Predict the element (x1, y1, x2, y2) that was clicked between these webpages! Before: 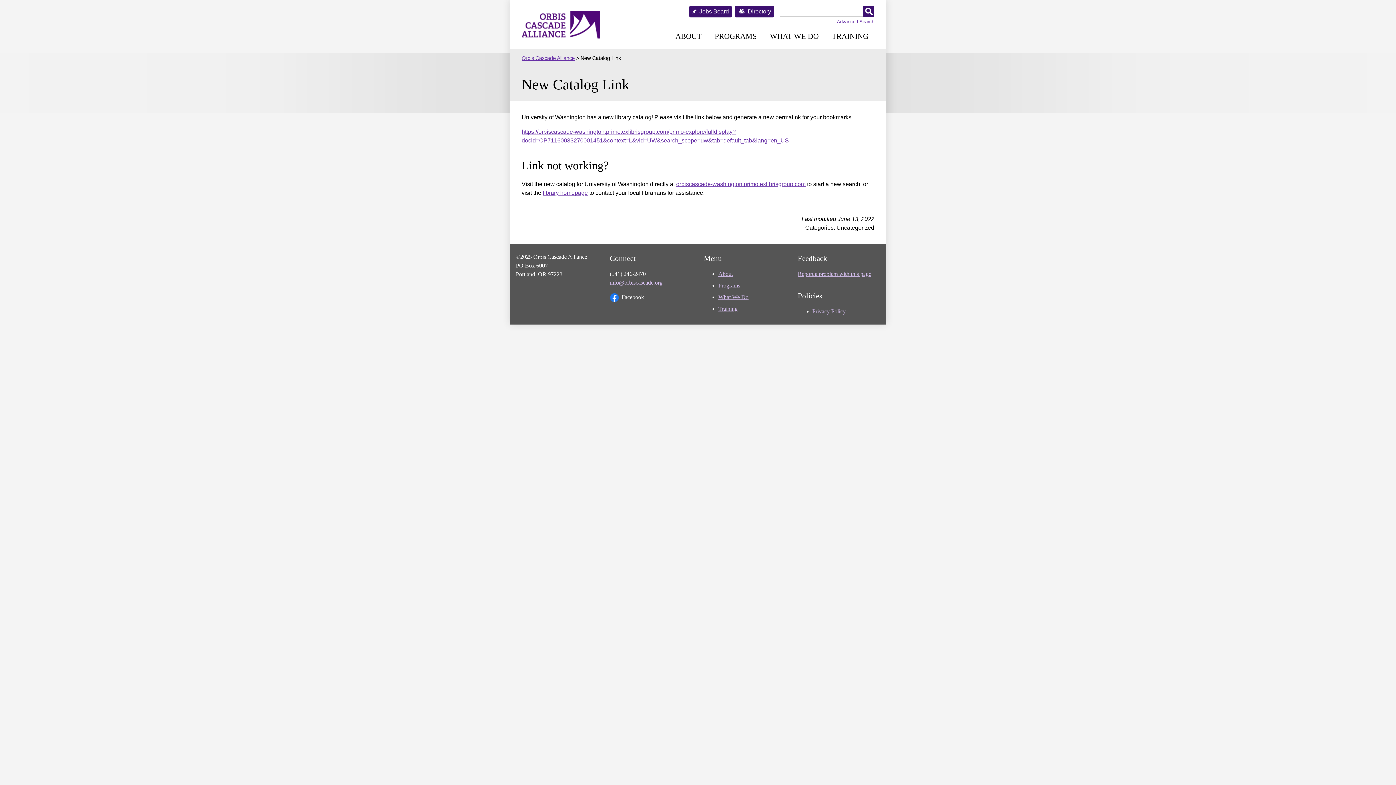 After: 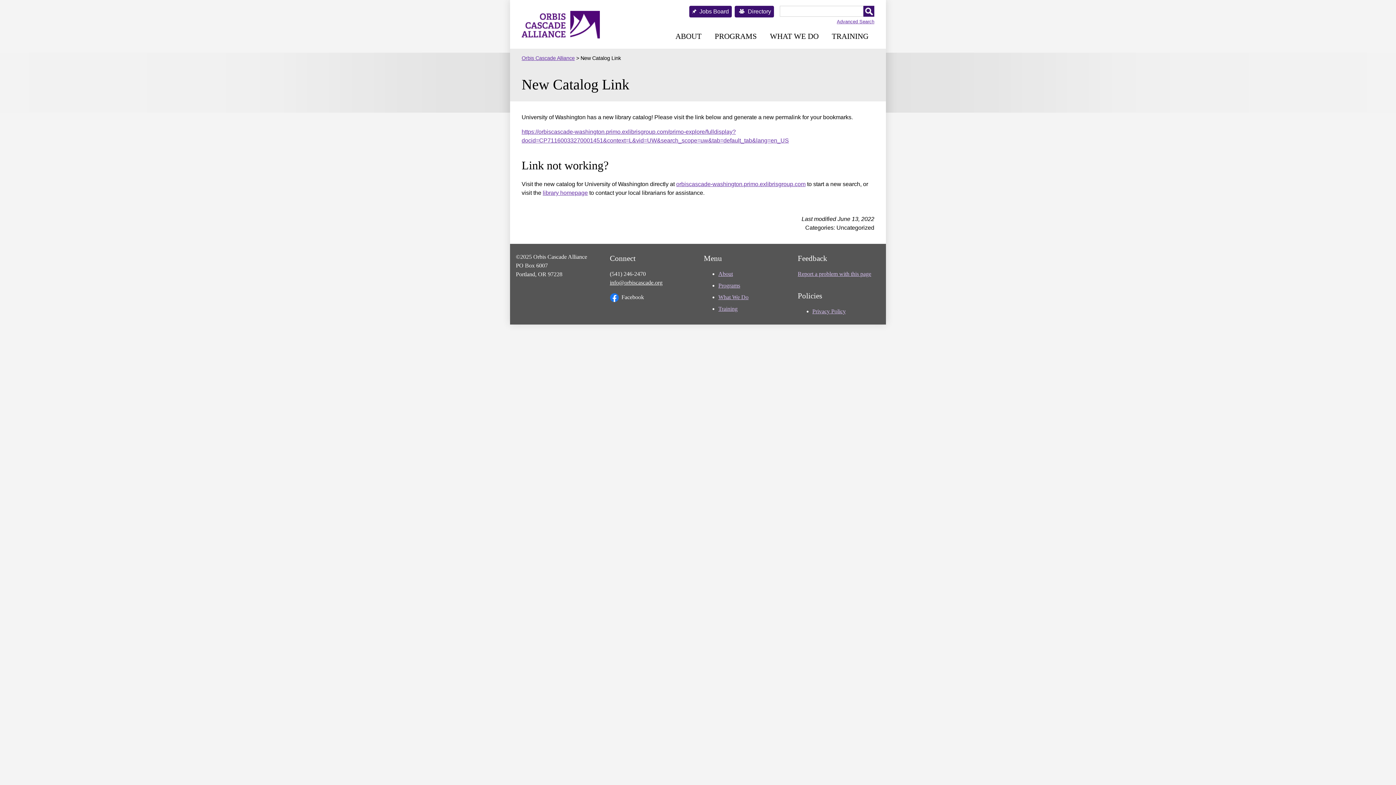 Action: label: info@orbiscascade.org bbox: (610, 279, 662, 285)